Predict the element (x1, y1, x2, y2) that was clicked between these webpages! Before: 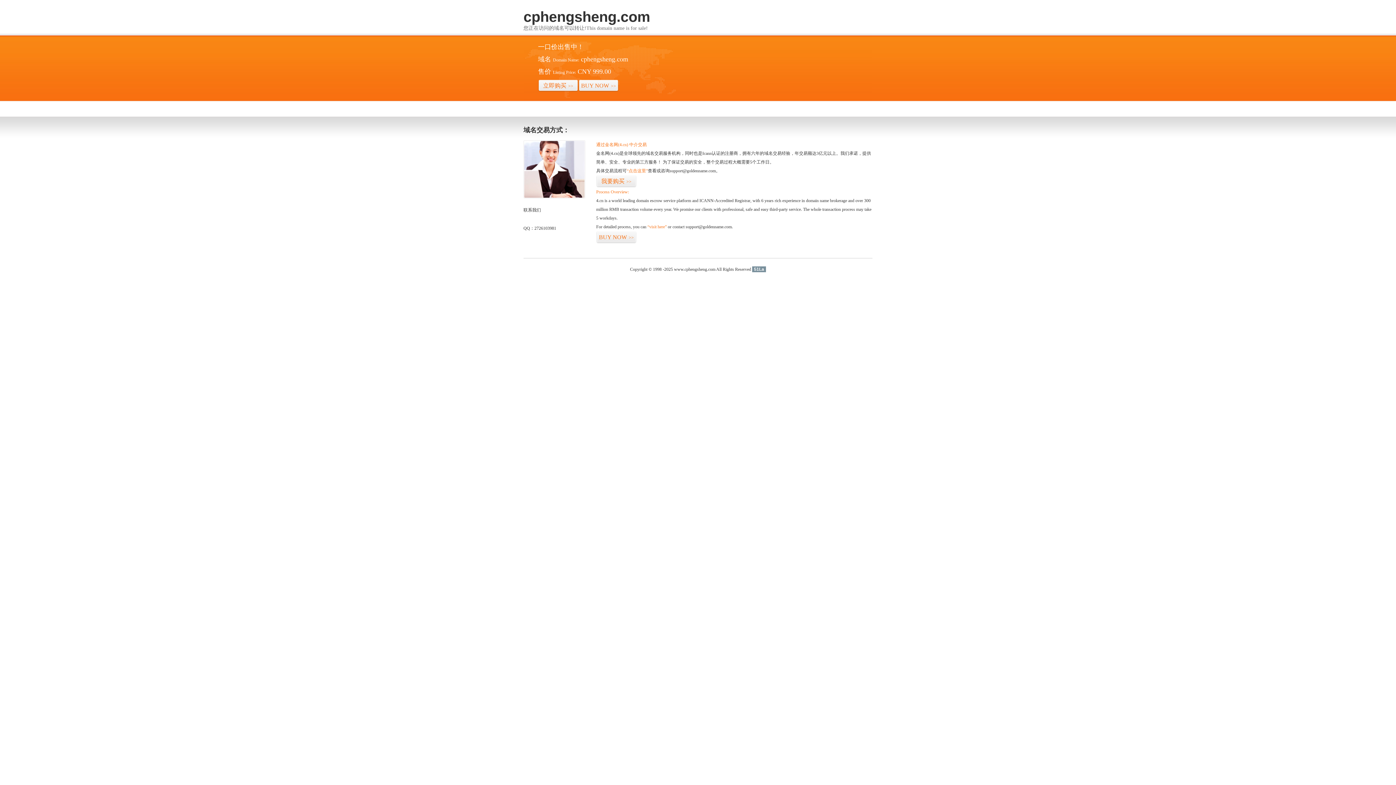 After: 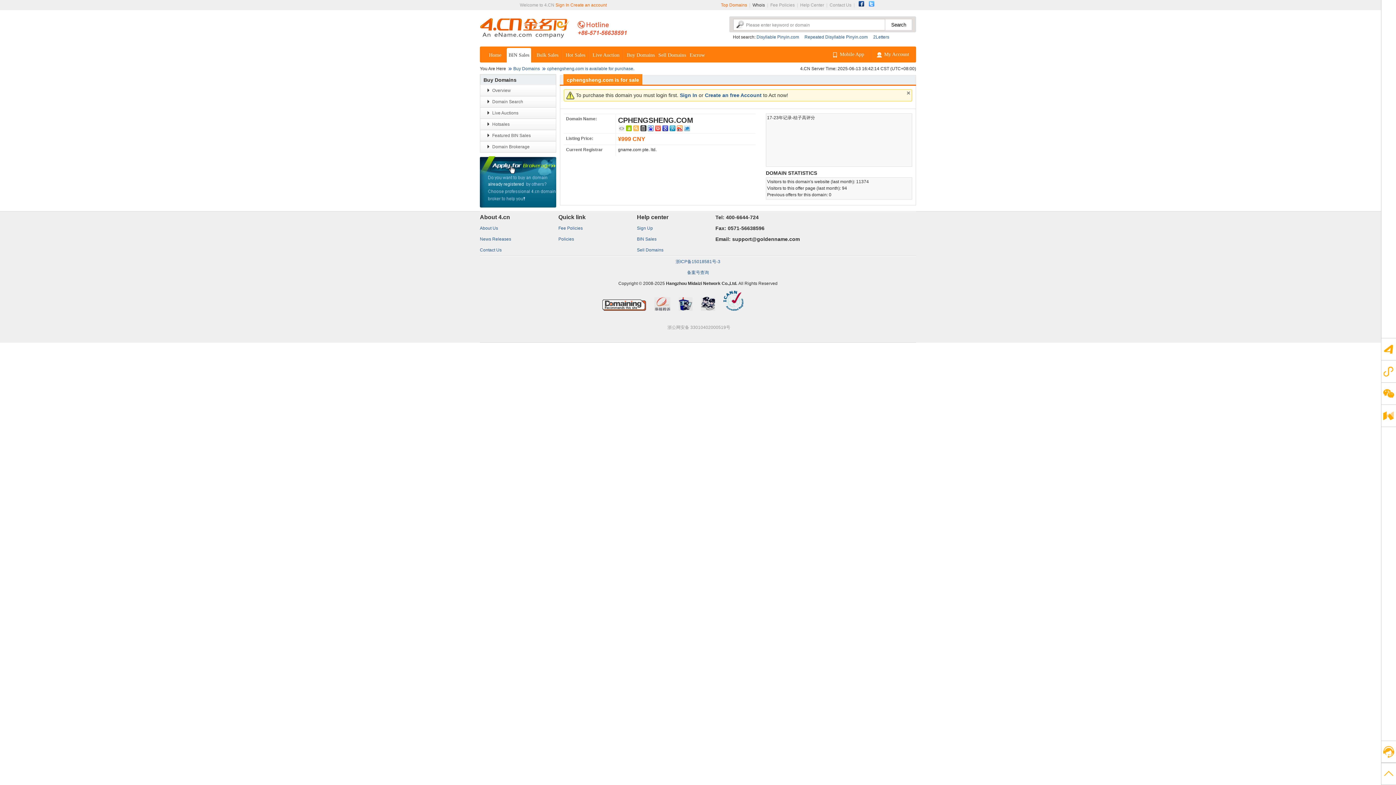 Action: label: “visit here” bbox: (647, 224, 666, 229)